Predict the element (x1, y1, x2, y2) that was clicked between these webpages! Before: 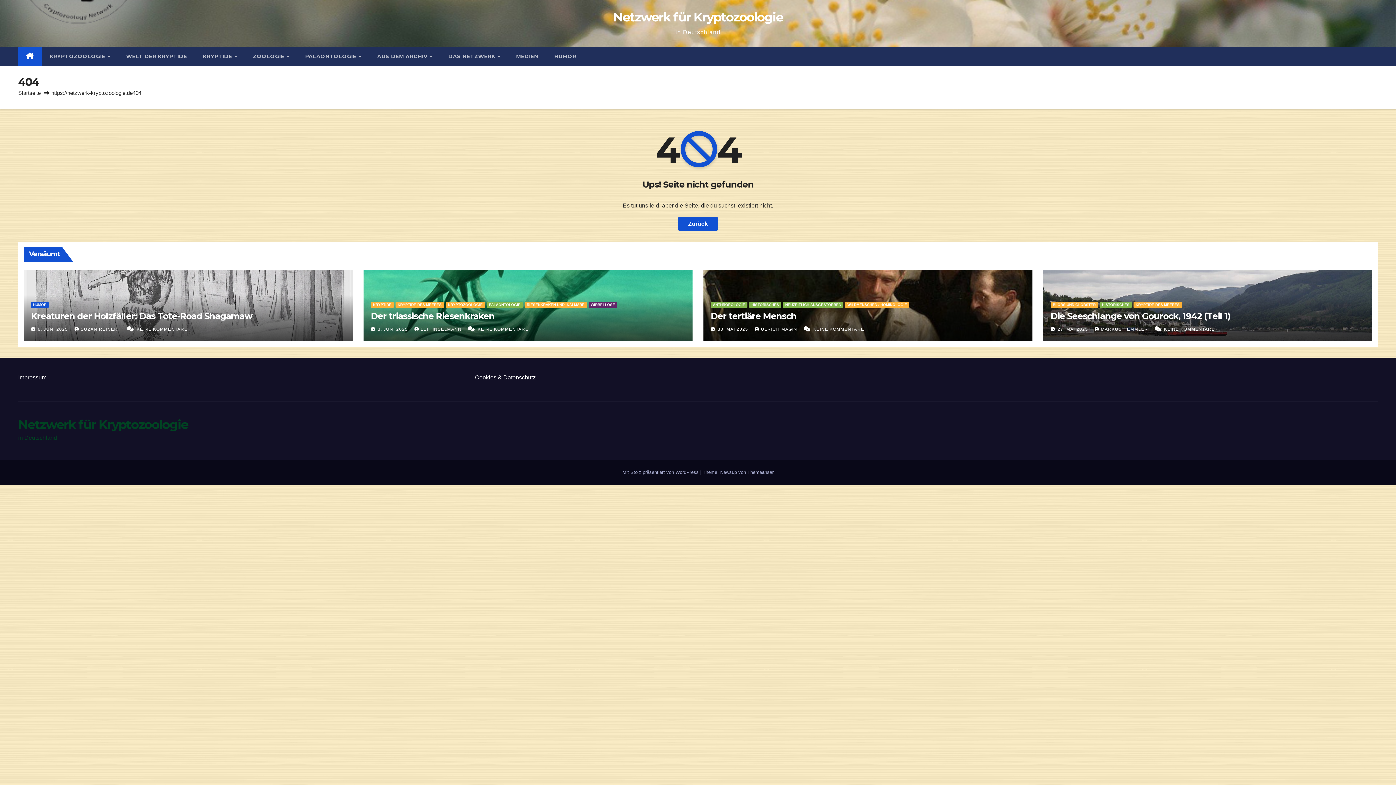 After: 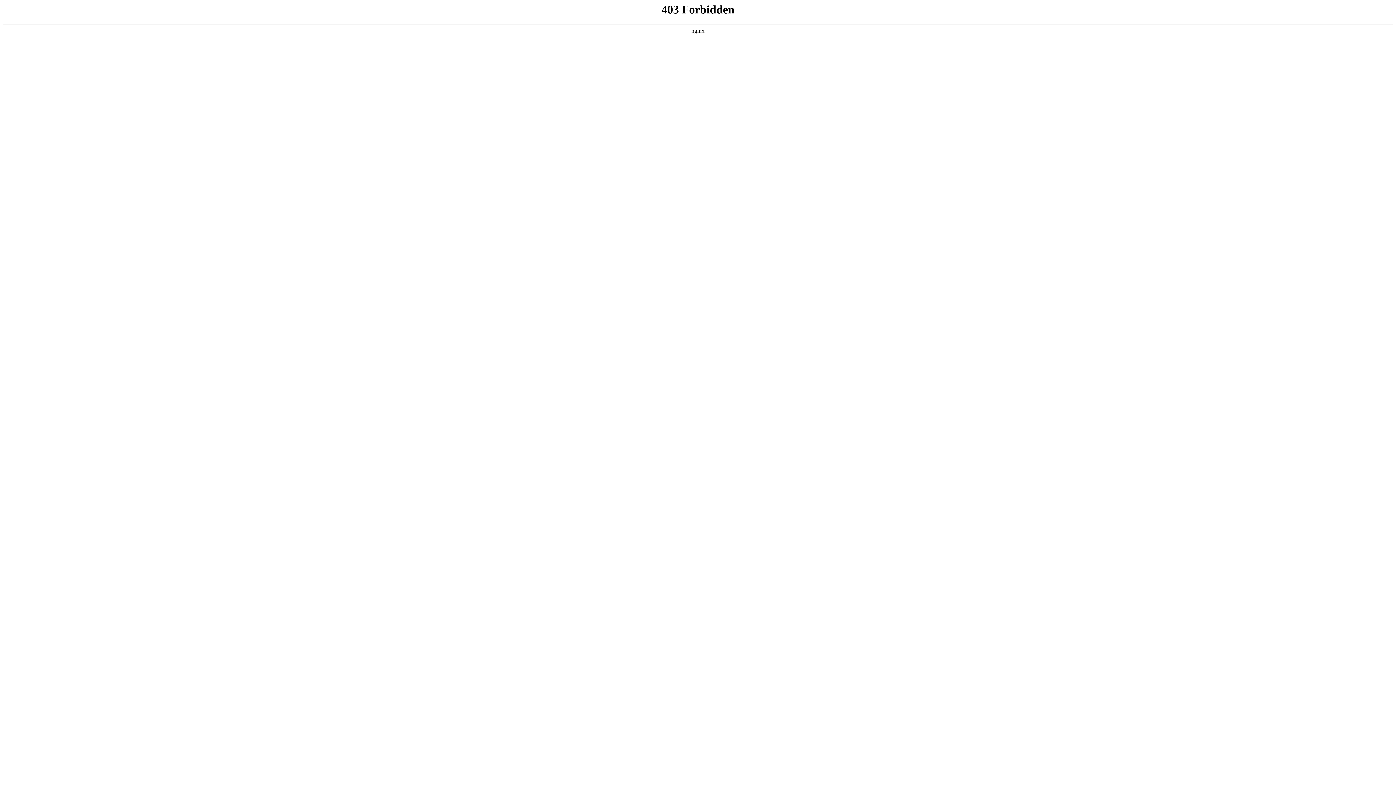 Action: label: Mit Stolz präsentiert von WordPress  bbox: (622, 469, 700, 475)